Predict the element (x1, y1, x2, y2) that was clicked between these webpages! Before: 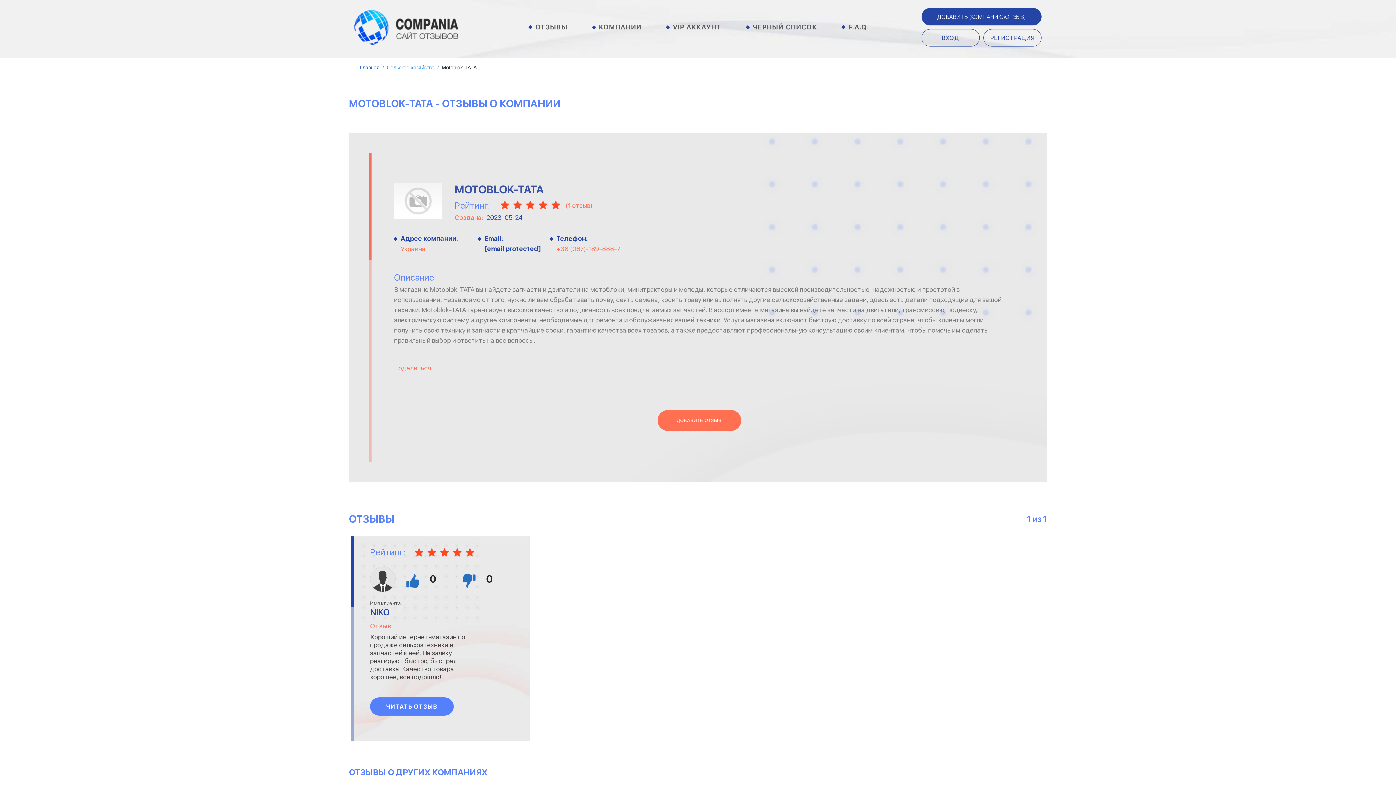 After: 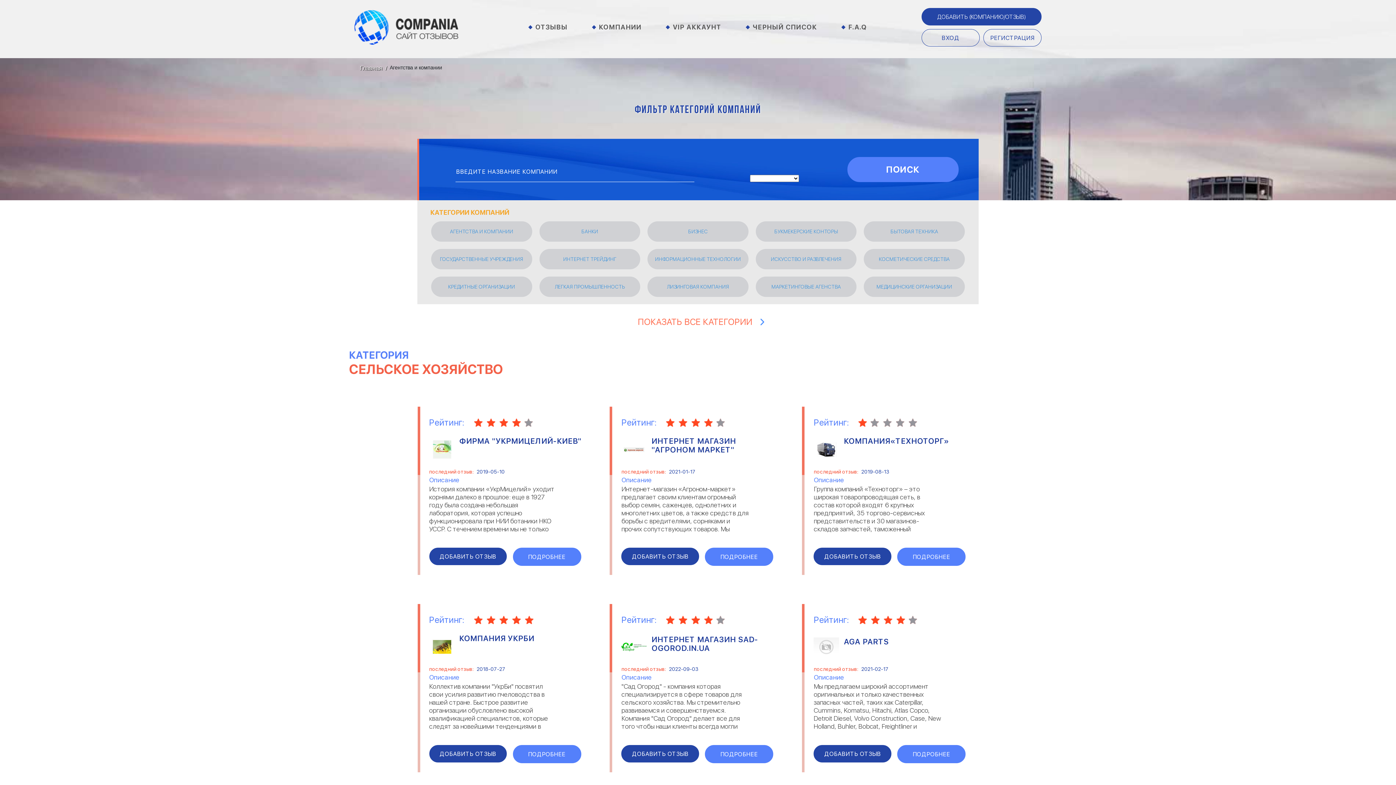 Action: bbox: (386, 64, 434, 70) label: Сельское хозяйство